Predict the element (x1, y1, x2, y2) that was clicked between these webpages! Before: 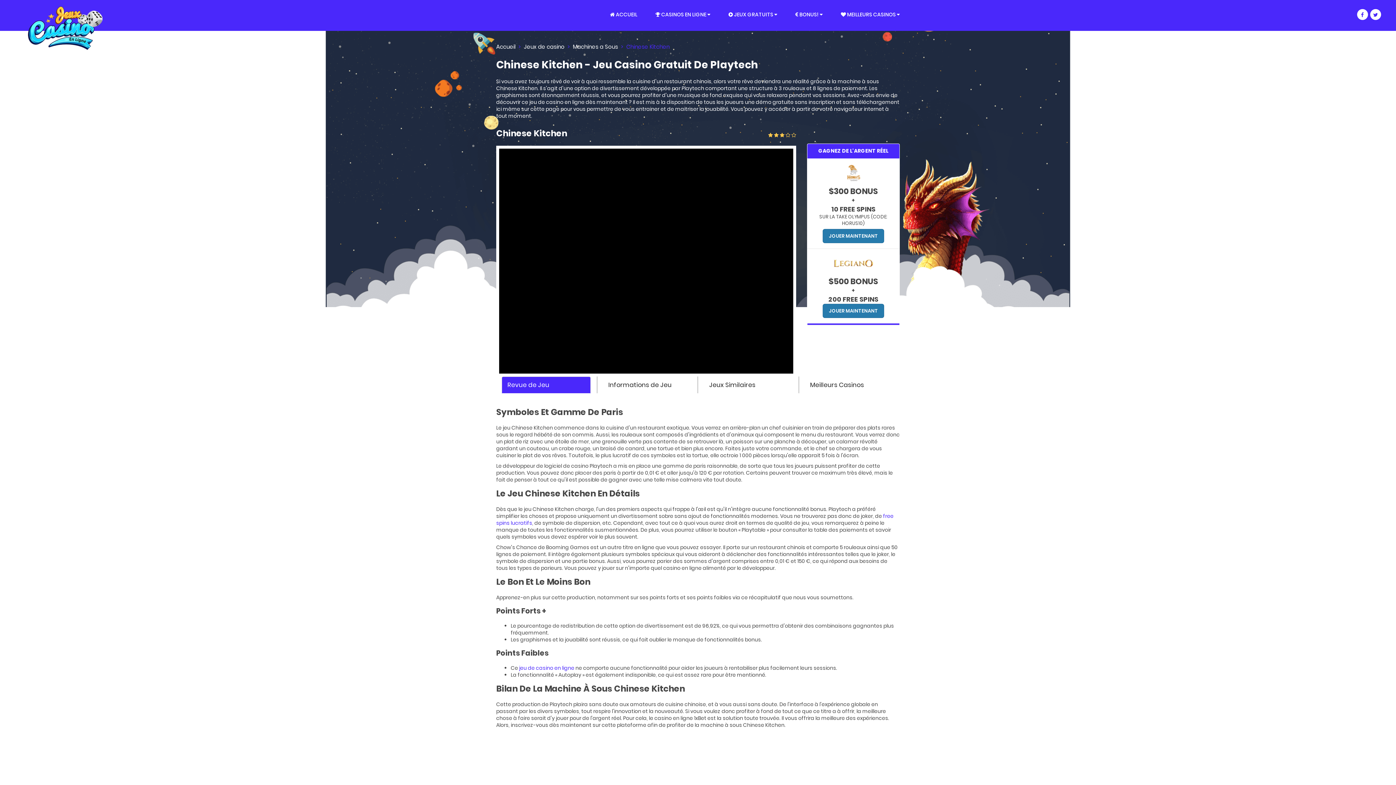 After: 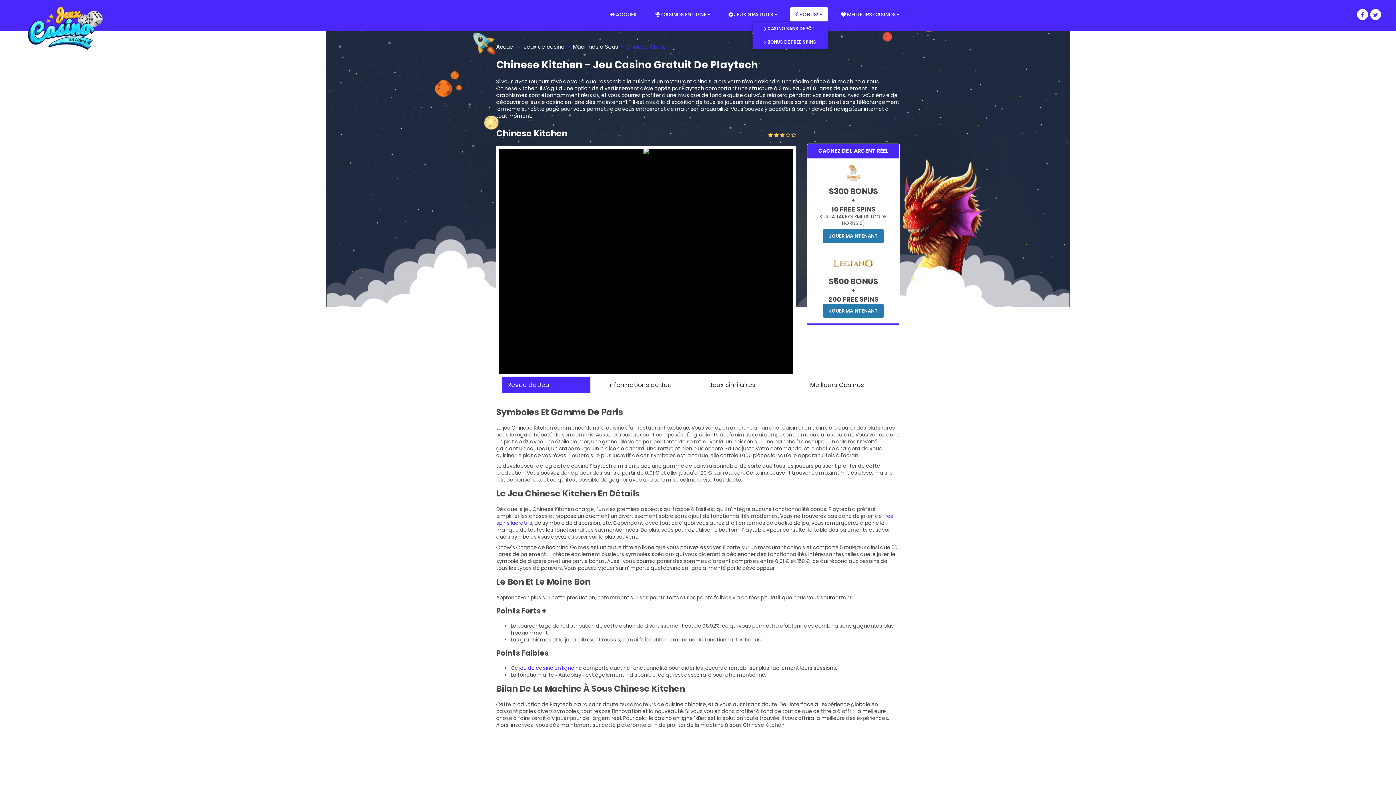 Action: label:  BONUS!  bbox: (790, 7, 828, 21)